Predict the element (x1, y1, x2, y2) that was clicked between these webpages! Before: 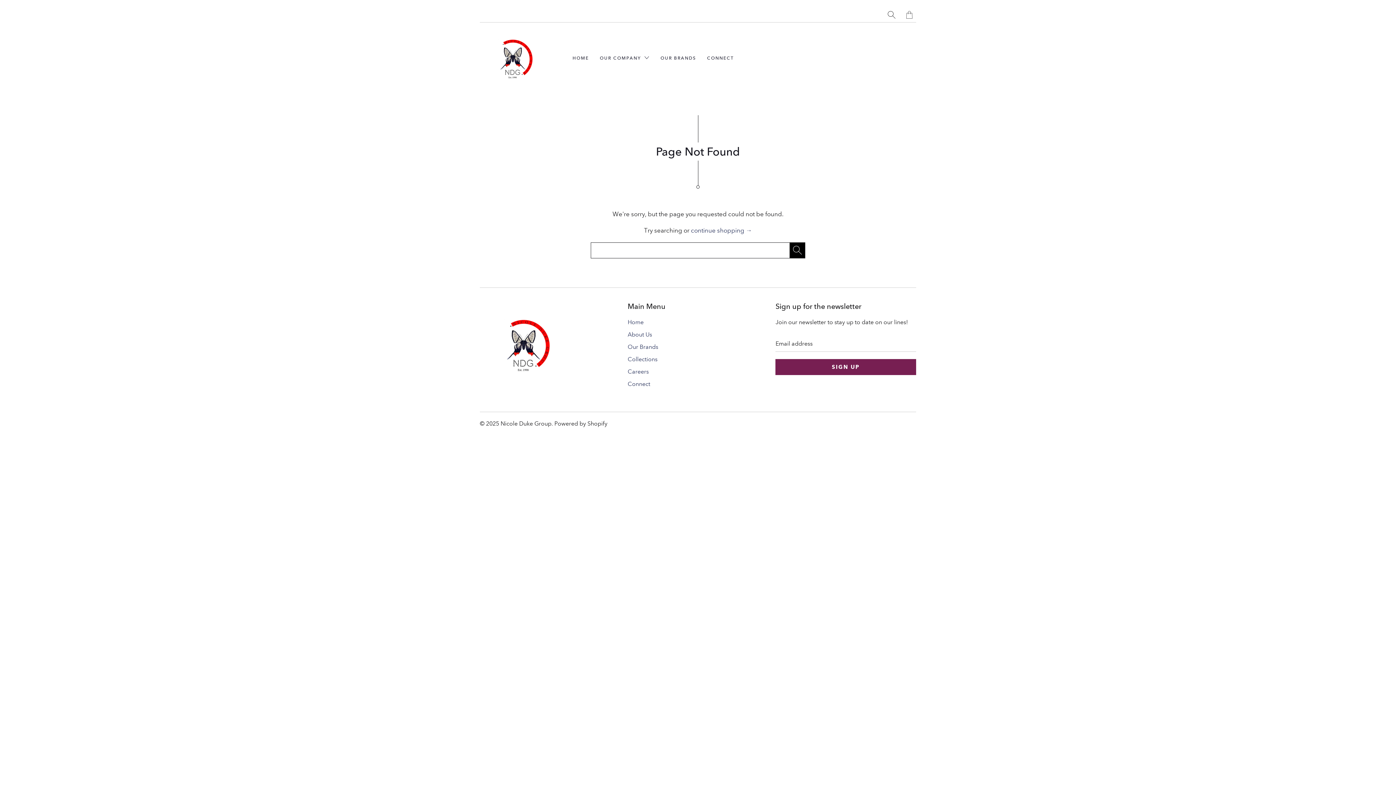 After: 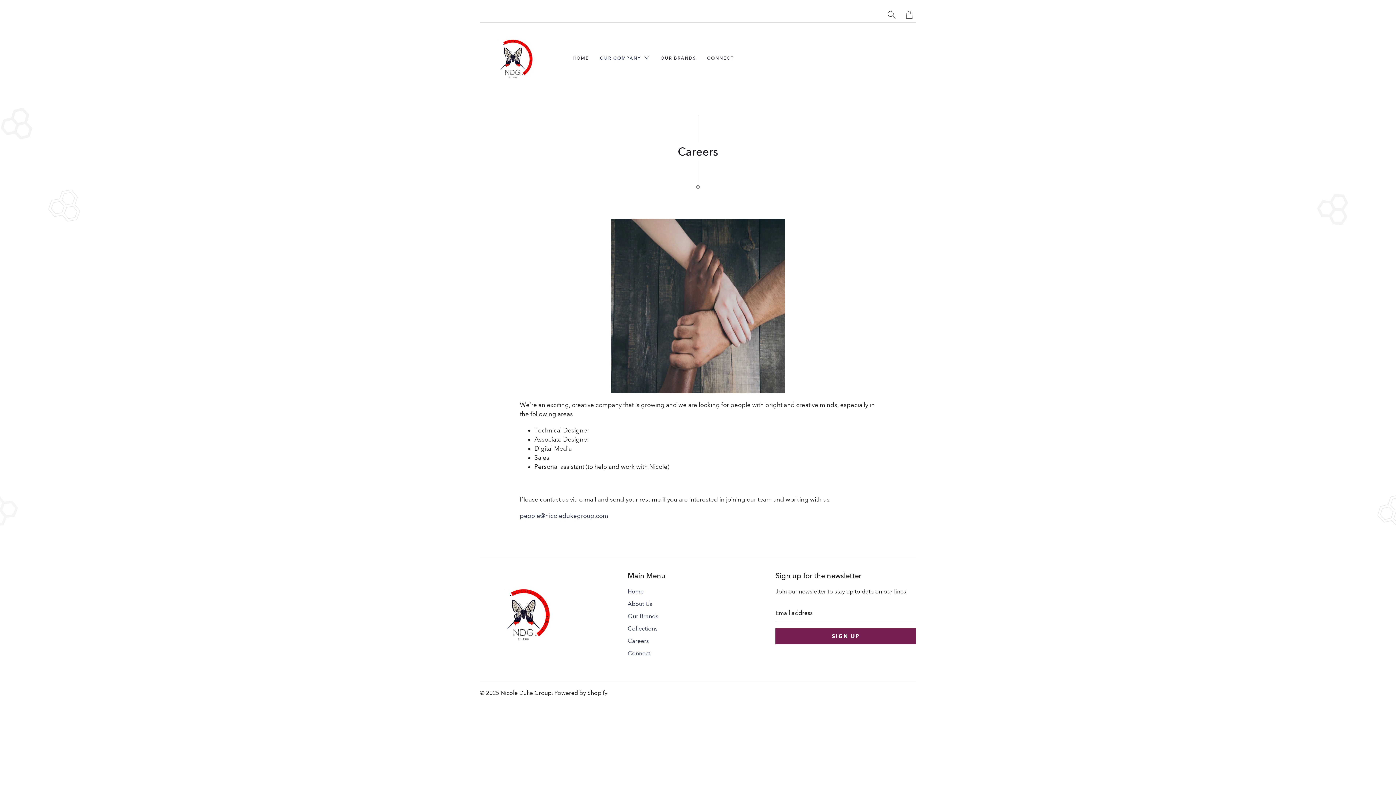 Action: label: Careers bbox: (627, 368, 648, 375)